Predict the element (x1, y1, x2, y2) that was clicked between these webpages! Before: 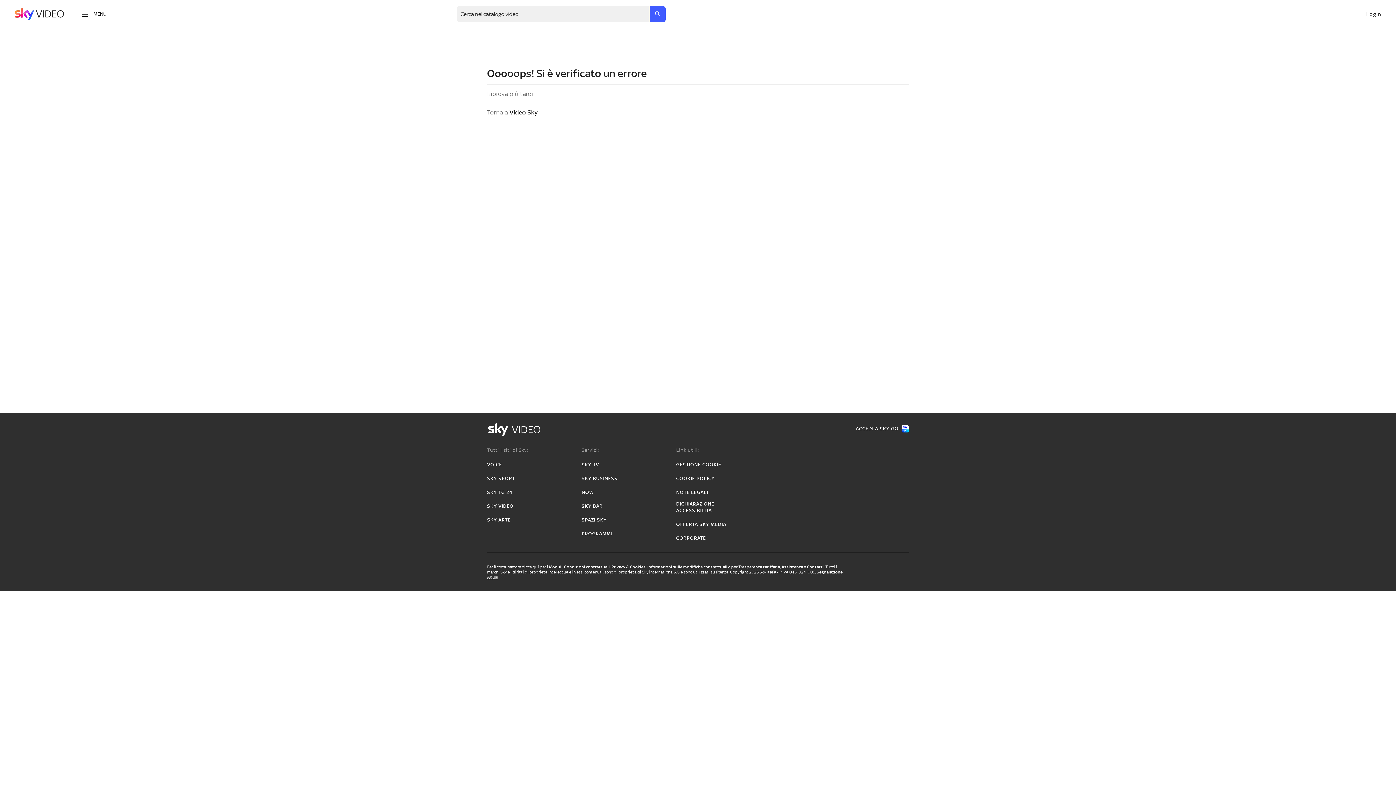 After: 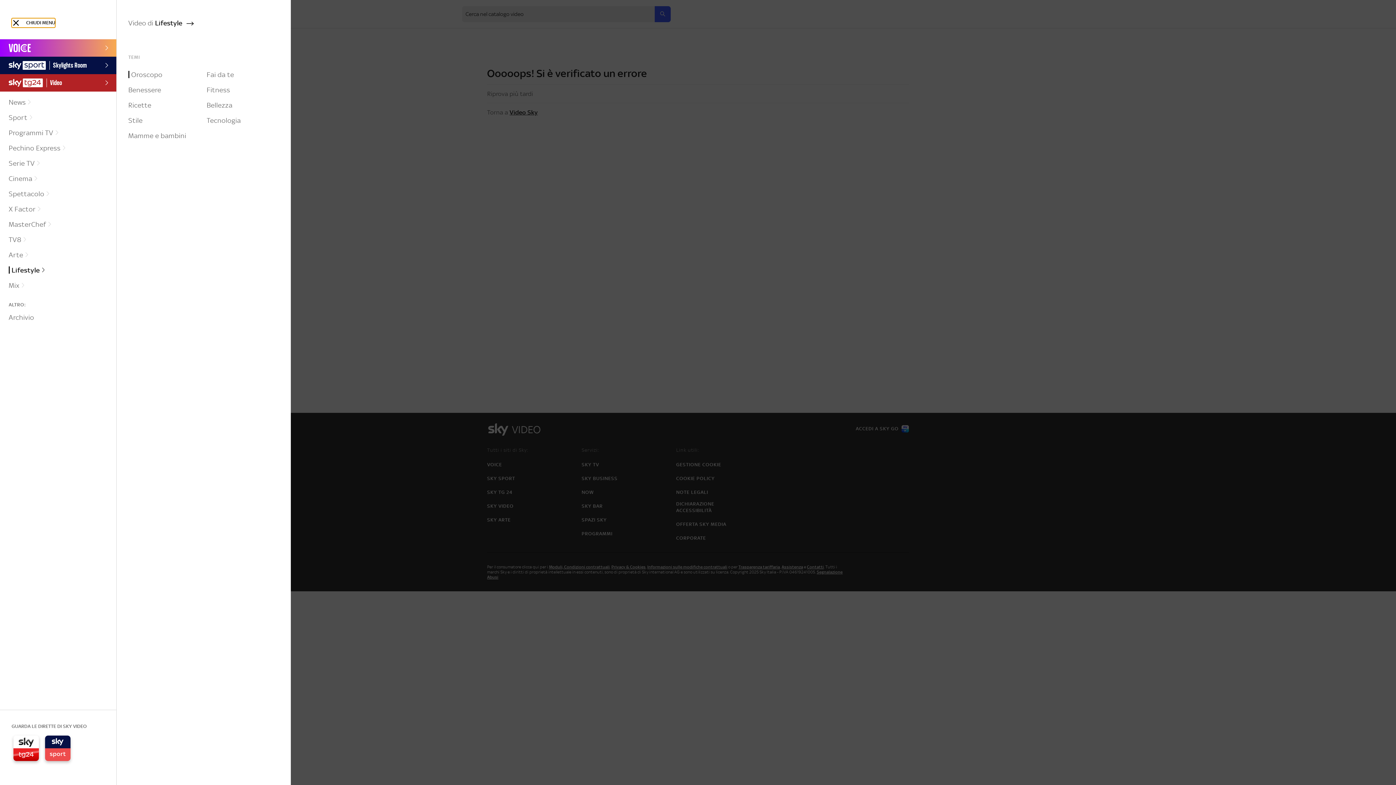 Action: bbox: (81, 10, 106, 17) label: toggle-menu